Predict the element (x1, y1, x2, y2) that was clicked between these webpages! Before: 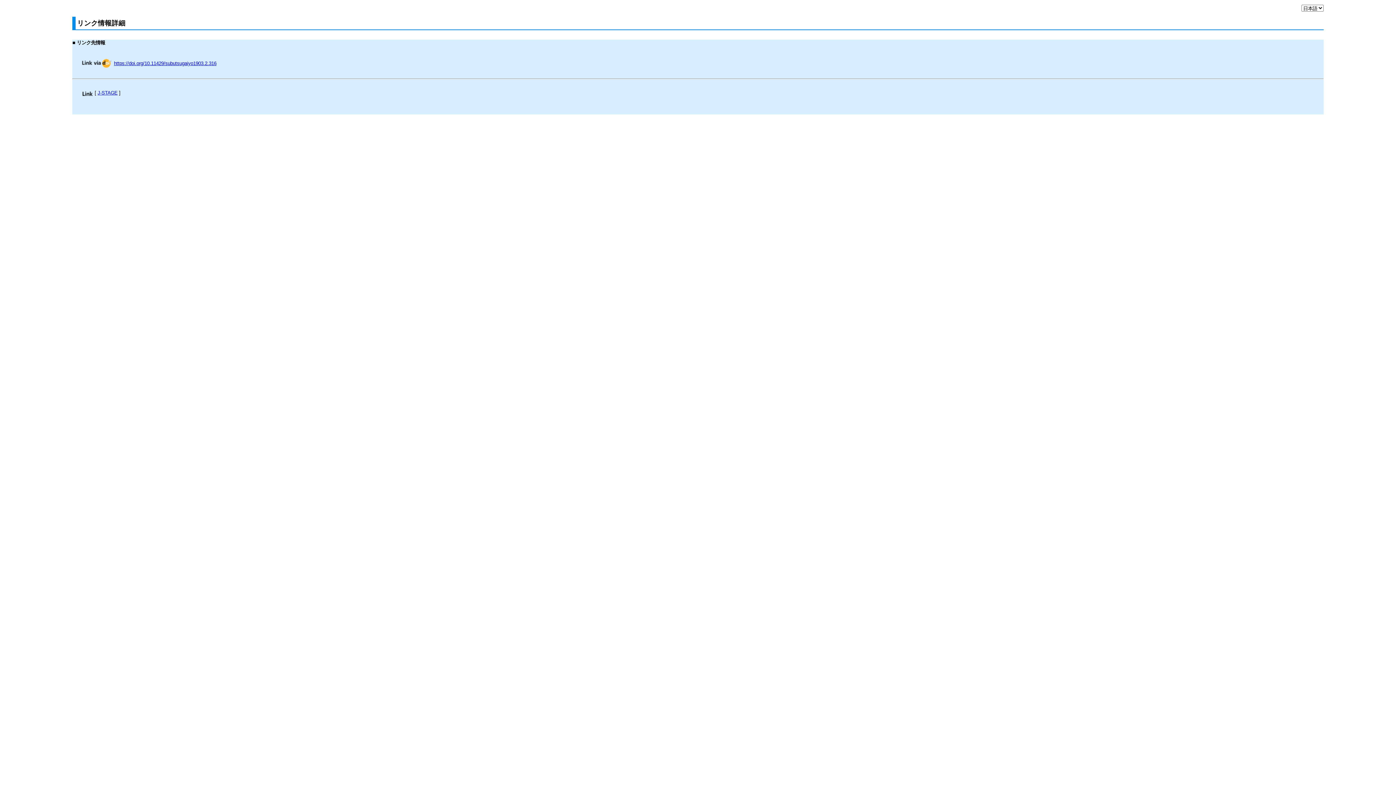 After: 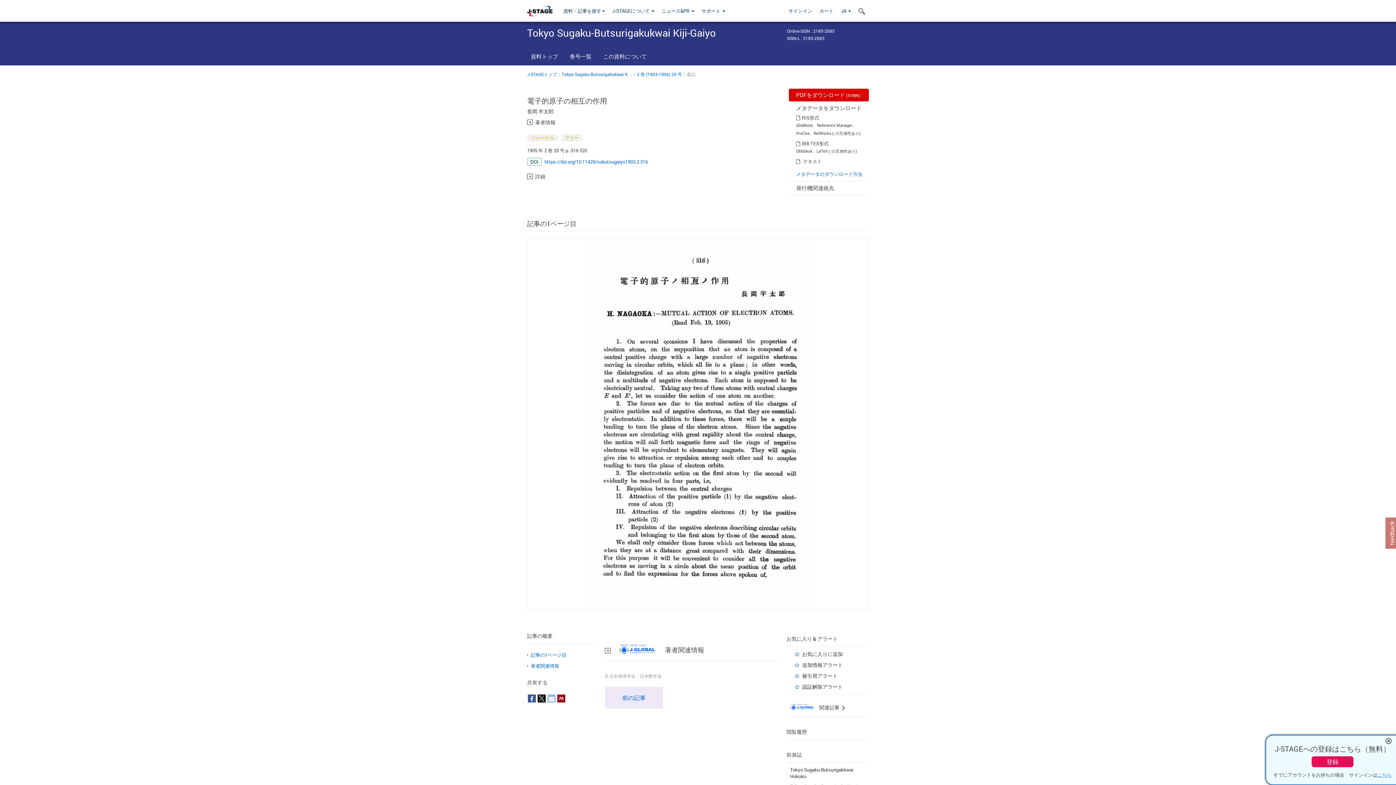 Action: bbox: (114, 60, 216, 66) label: https://doi.org/10.11429/subutsugaiyo1903.2.316